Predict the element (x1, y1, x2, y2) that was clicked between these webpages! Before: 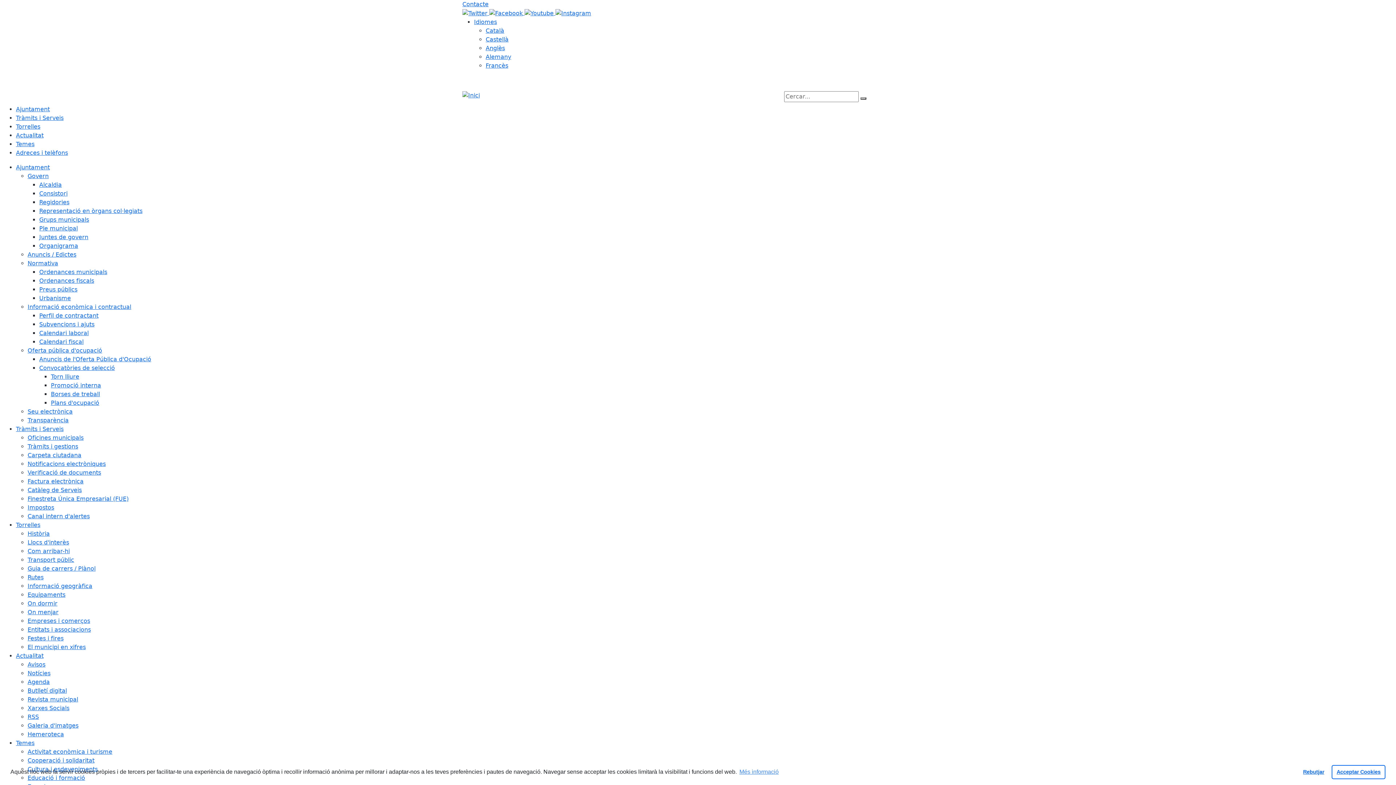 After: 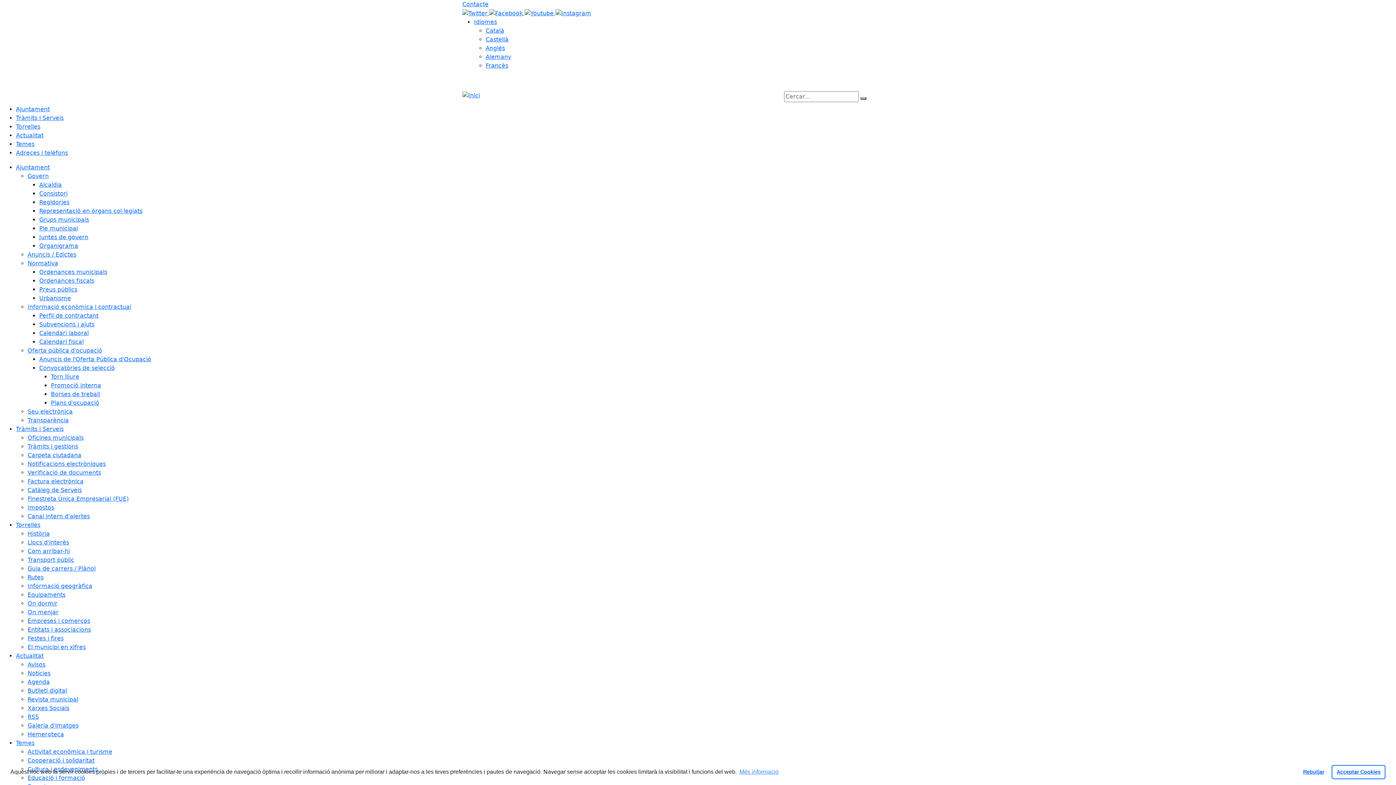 Action: label: Normativa bbox: (27, 259, 58, 266)